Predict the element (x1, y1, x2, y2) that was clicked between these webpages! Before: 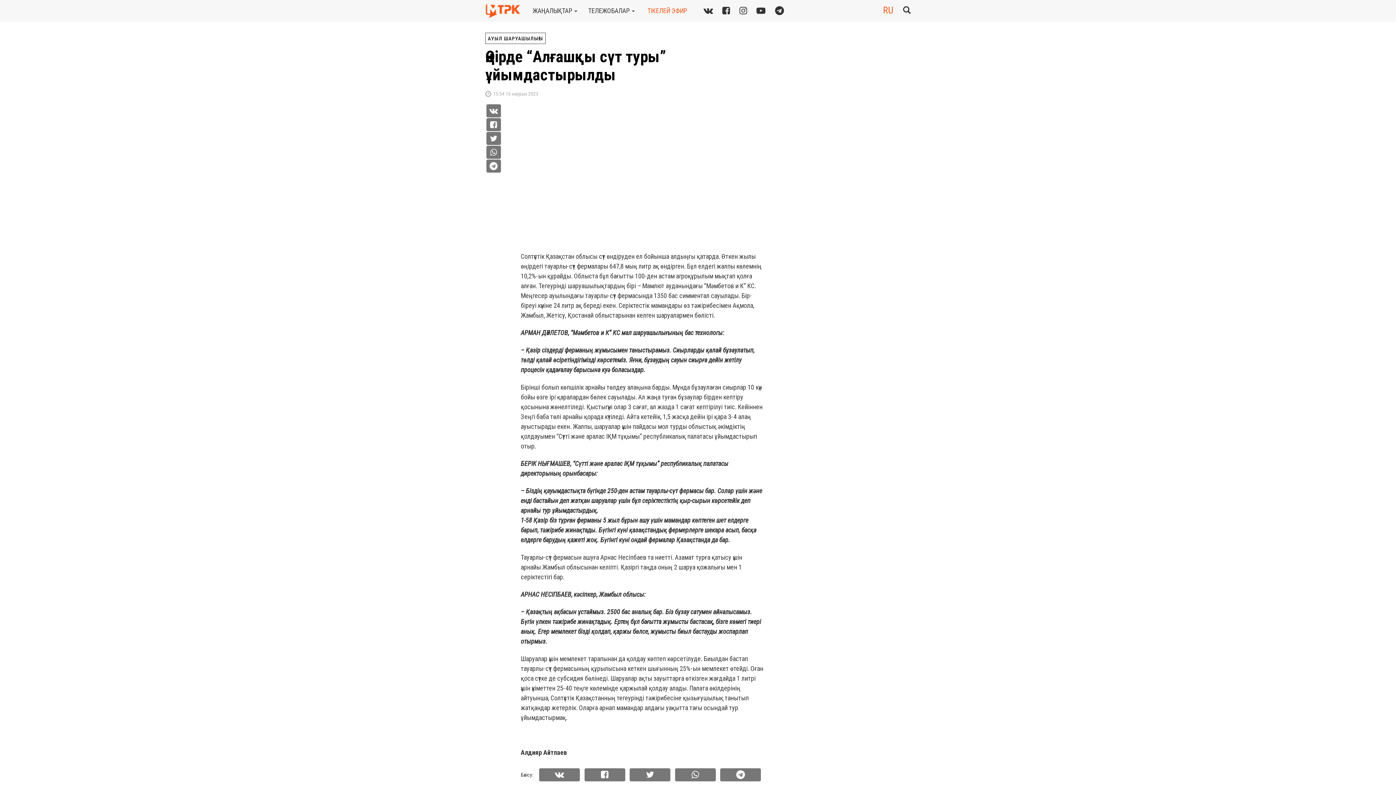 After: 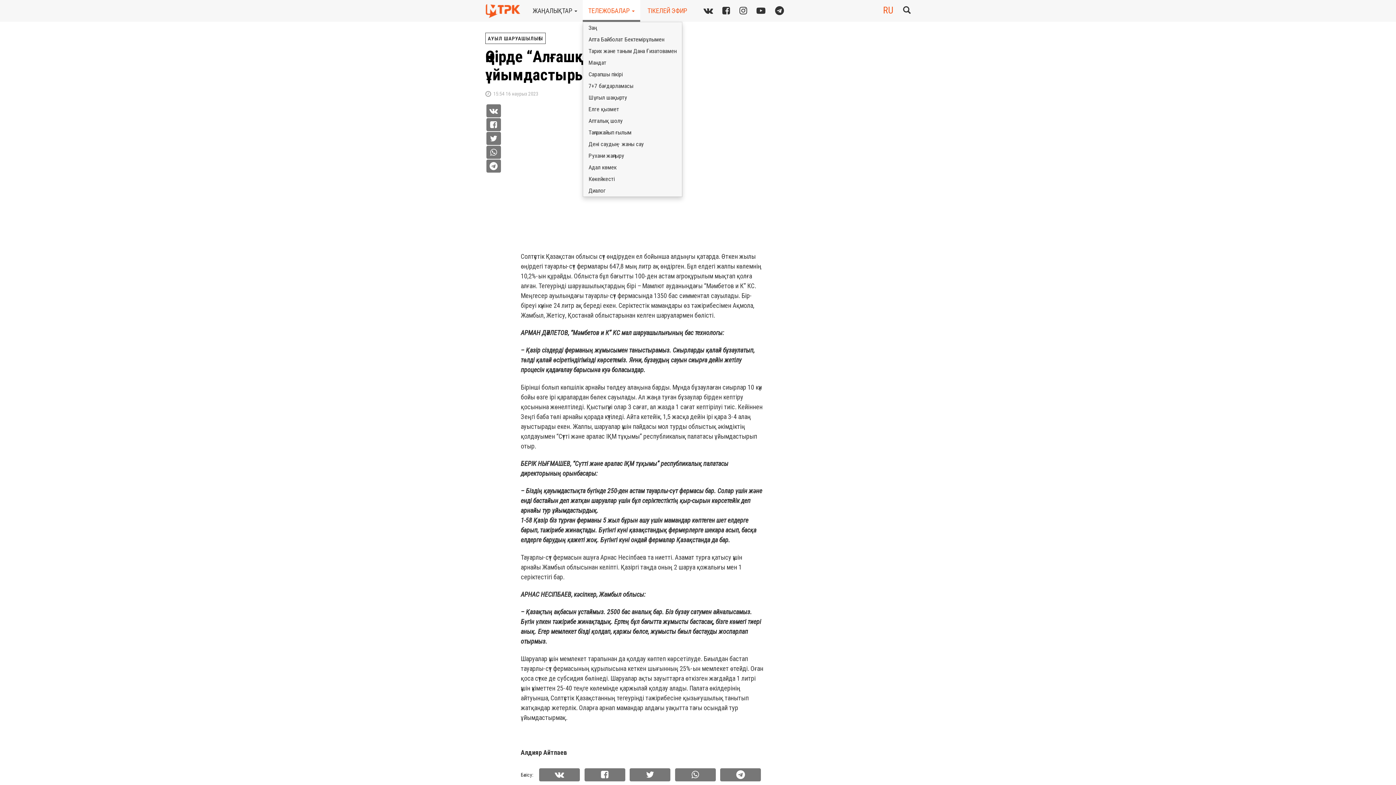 Action: label: ТЕЛЕЖОБАЛАР  bbox: (582, 0, 640, 21)